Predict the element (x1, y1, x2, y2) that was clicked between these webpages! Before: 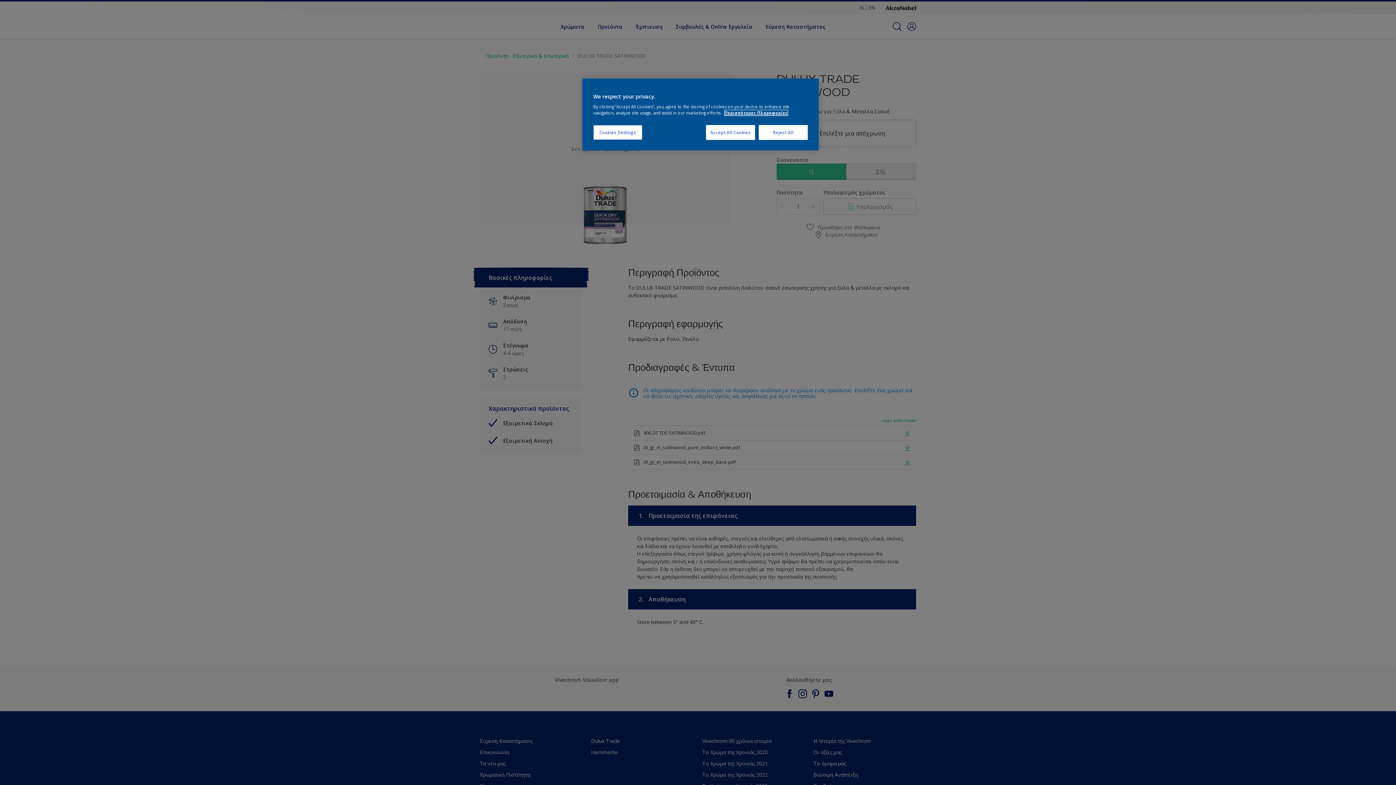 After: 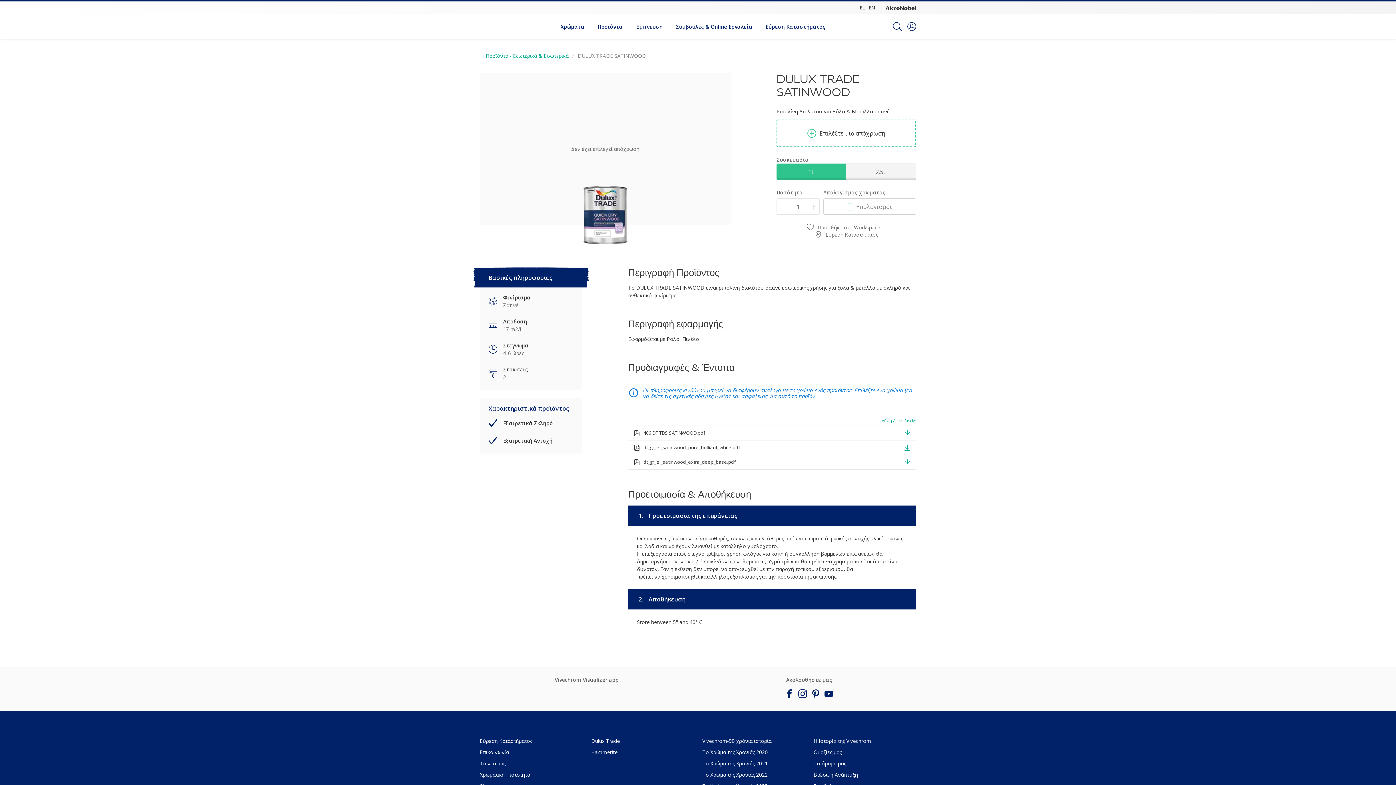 Action: label: Reject All bbox: (758, 125, 808, 140)